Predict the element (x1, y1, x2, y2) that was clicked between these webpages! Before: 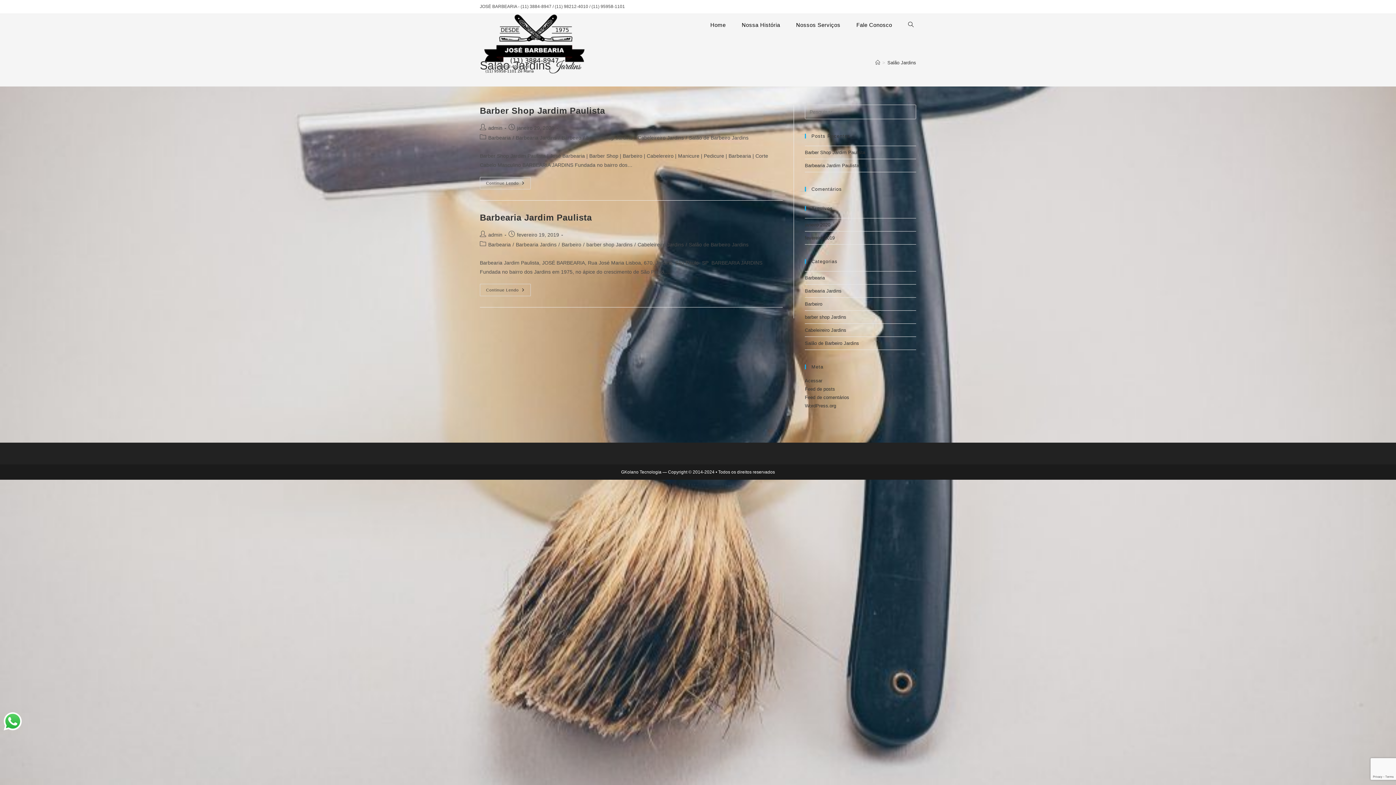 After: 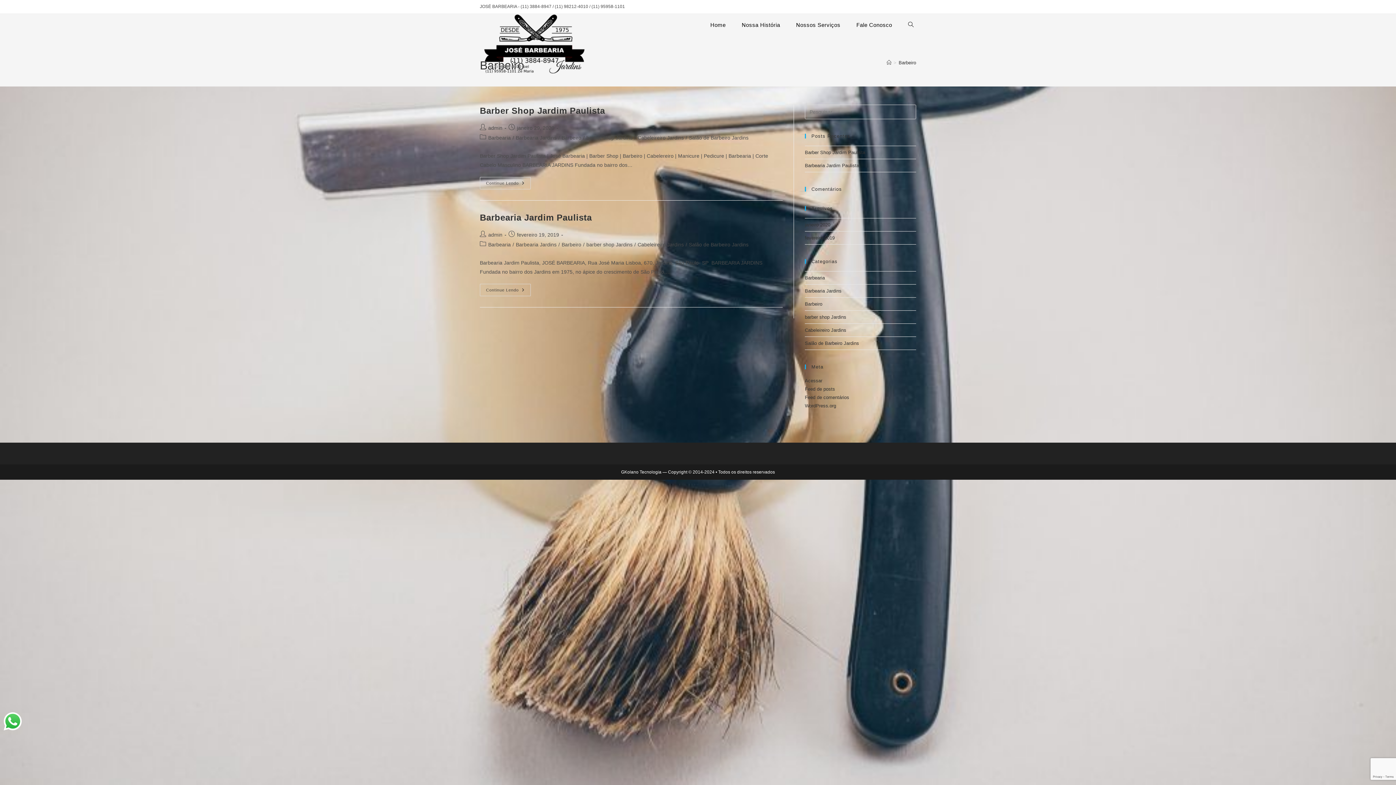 Action: bbox: (805, 301, 822, 306) label: Barbeiro